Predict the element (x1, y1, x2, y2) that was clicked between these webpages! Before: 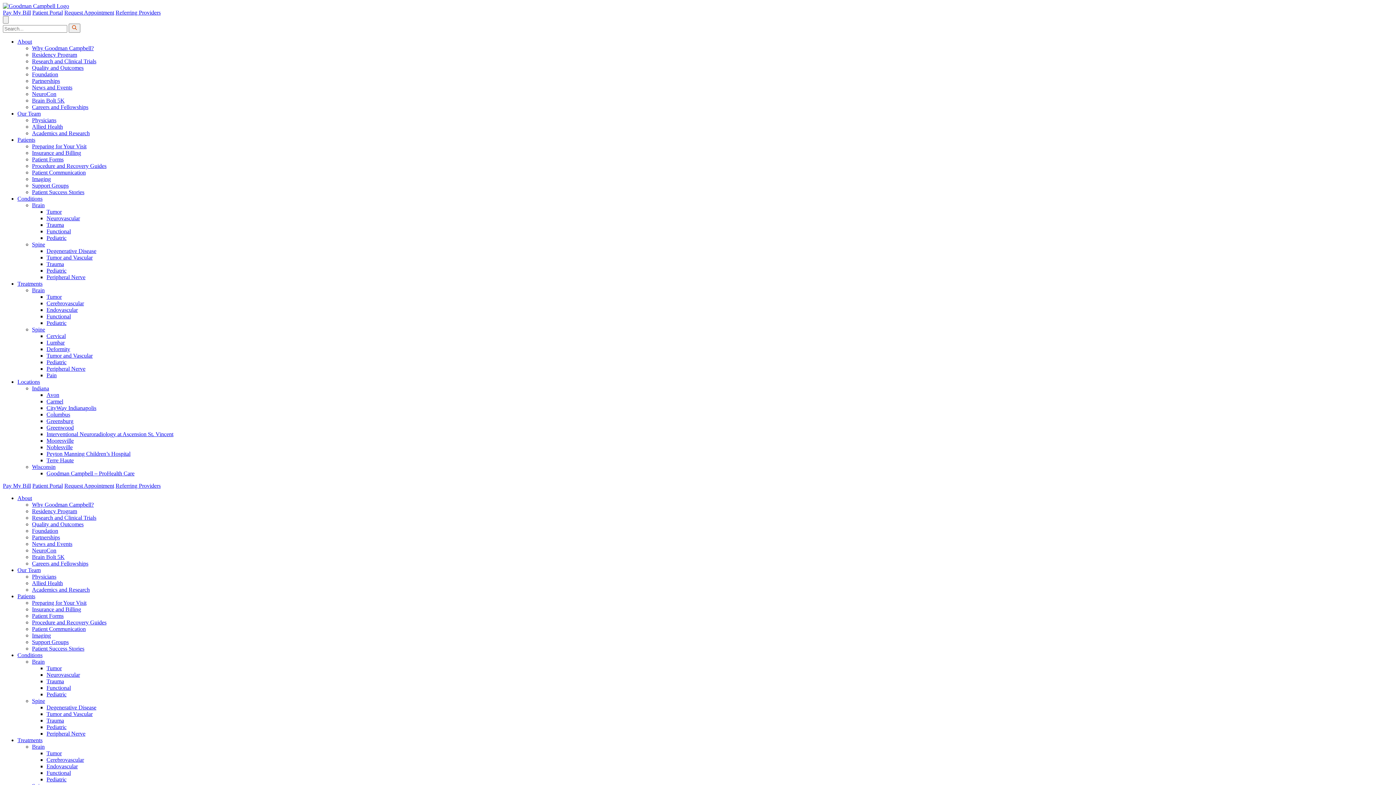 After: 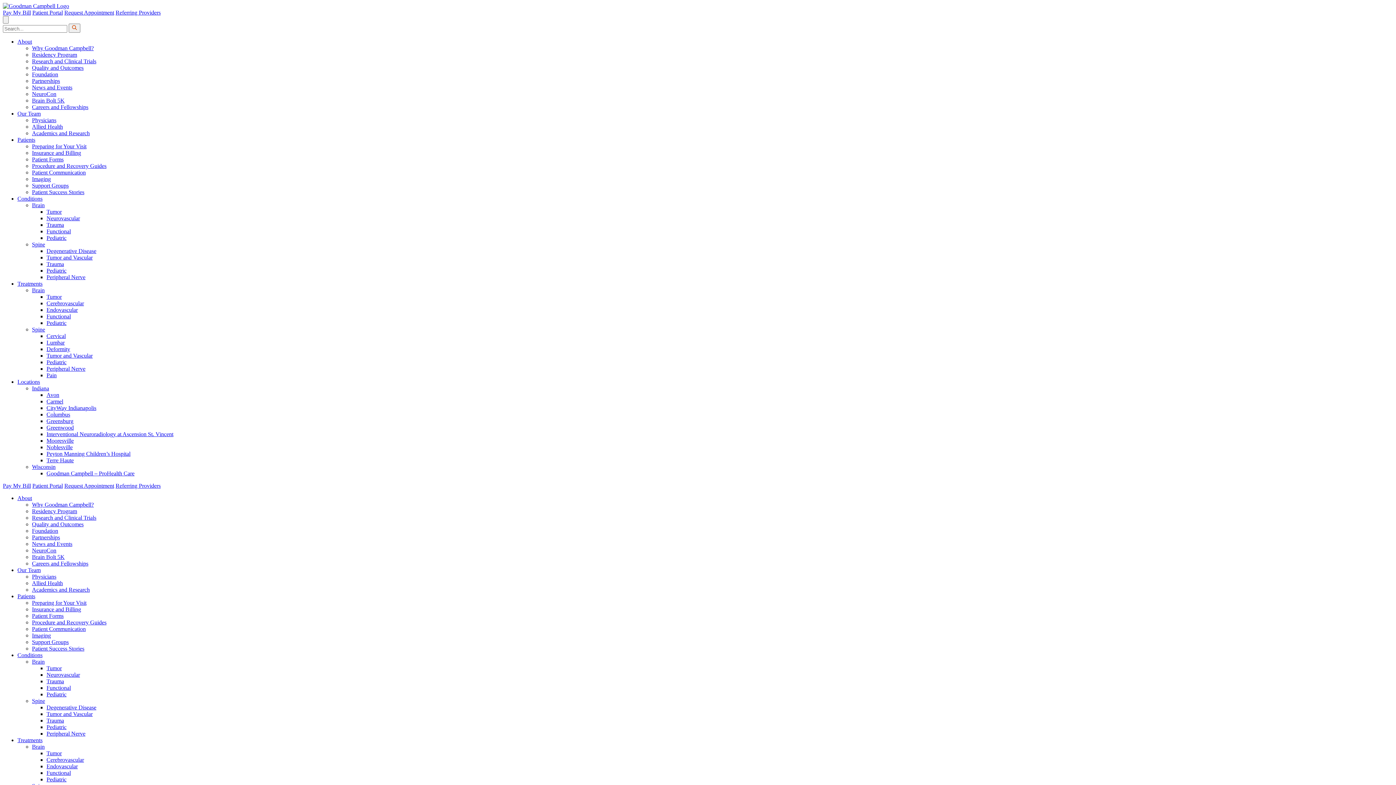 Action: bbox: (32, 464, 55, 470) label: Wisconsin